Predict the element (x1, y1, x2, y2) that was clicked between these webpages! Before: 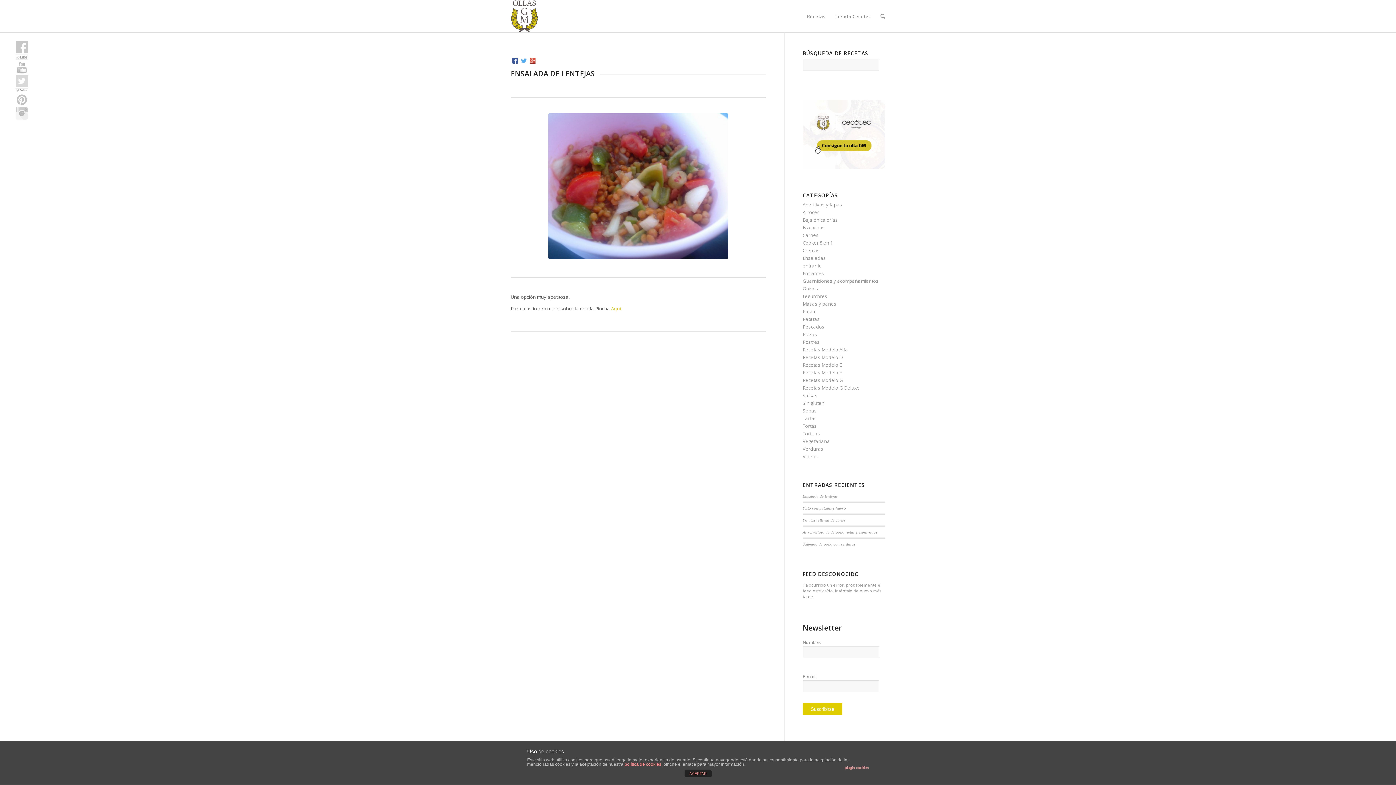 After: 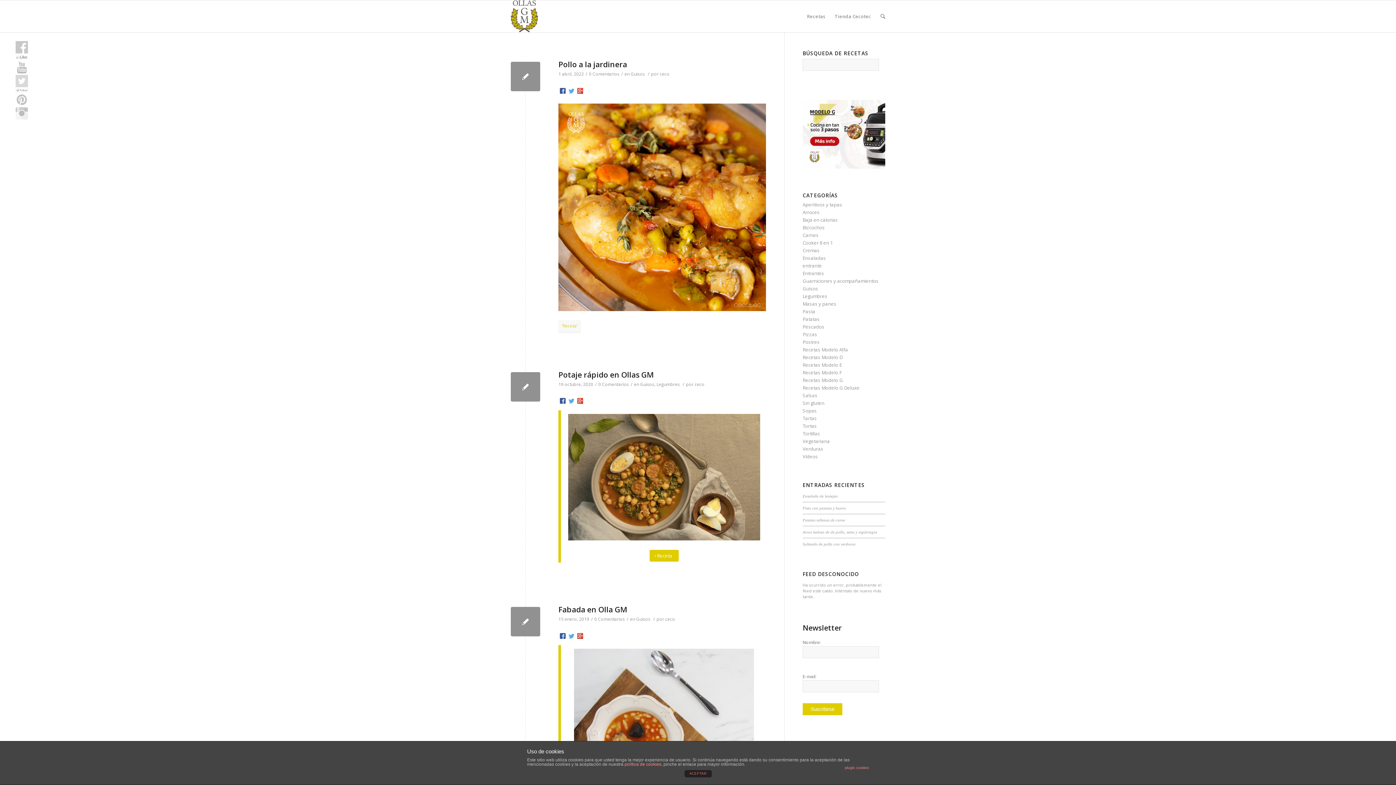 Action: label: Guisos bbox: (802, 285, 818, 292)